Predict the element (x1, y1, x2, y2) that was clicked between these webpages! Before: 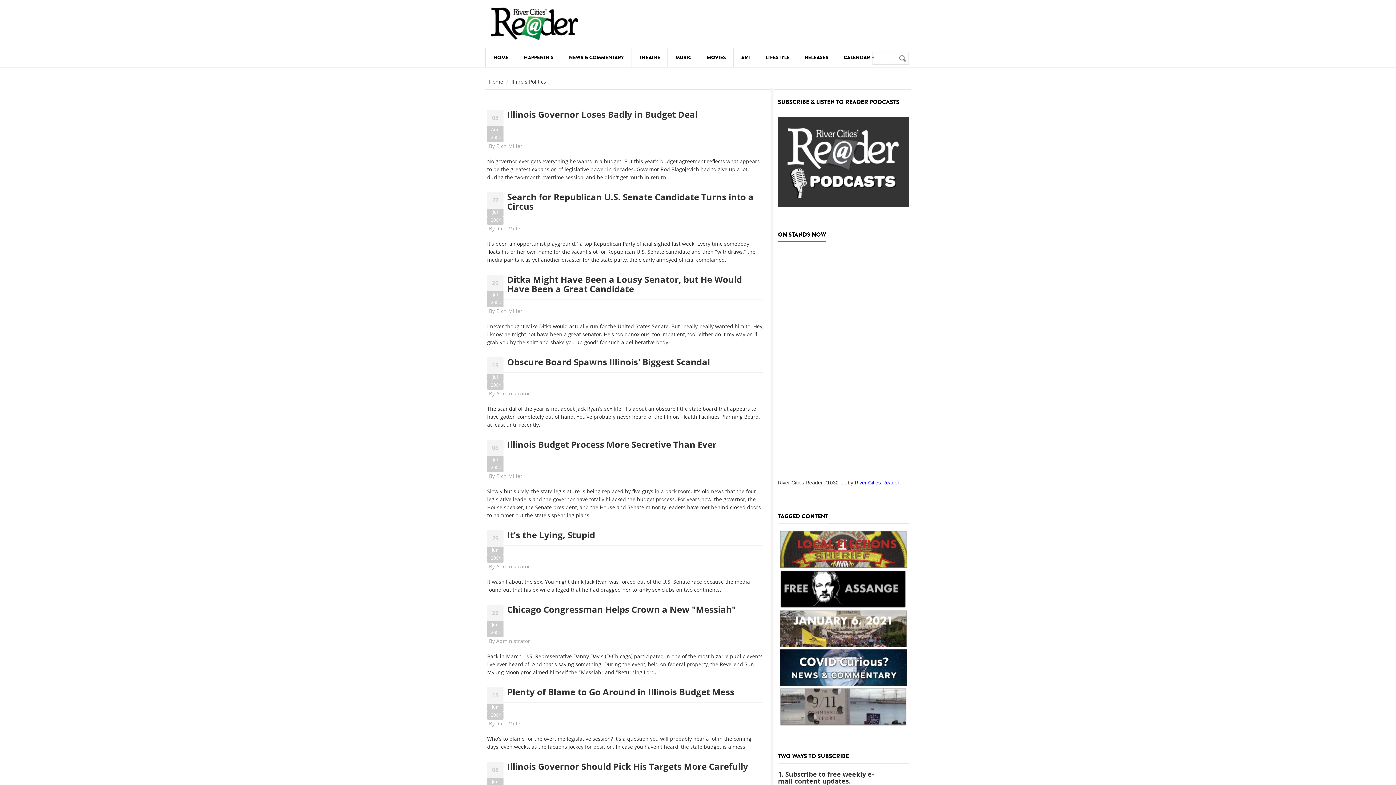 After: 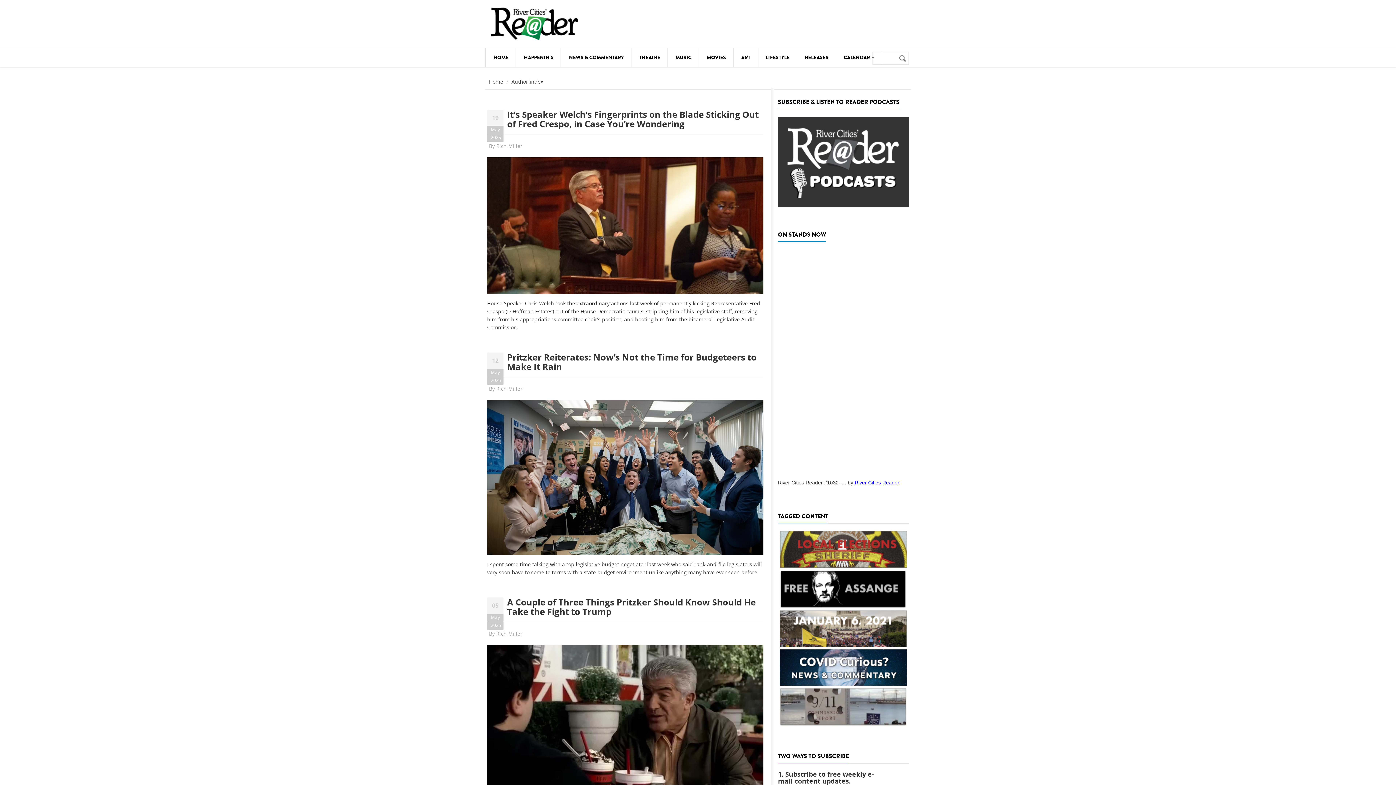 Action: label: Rich Miller bbox: (496, 720, 522, 727)